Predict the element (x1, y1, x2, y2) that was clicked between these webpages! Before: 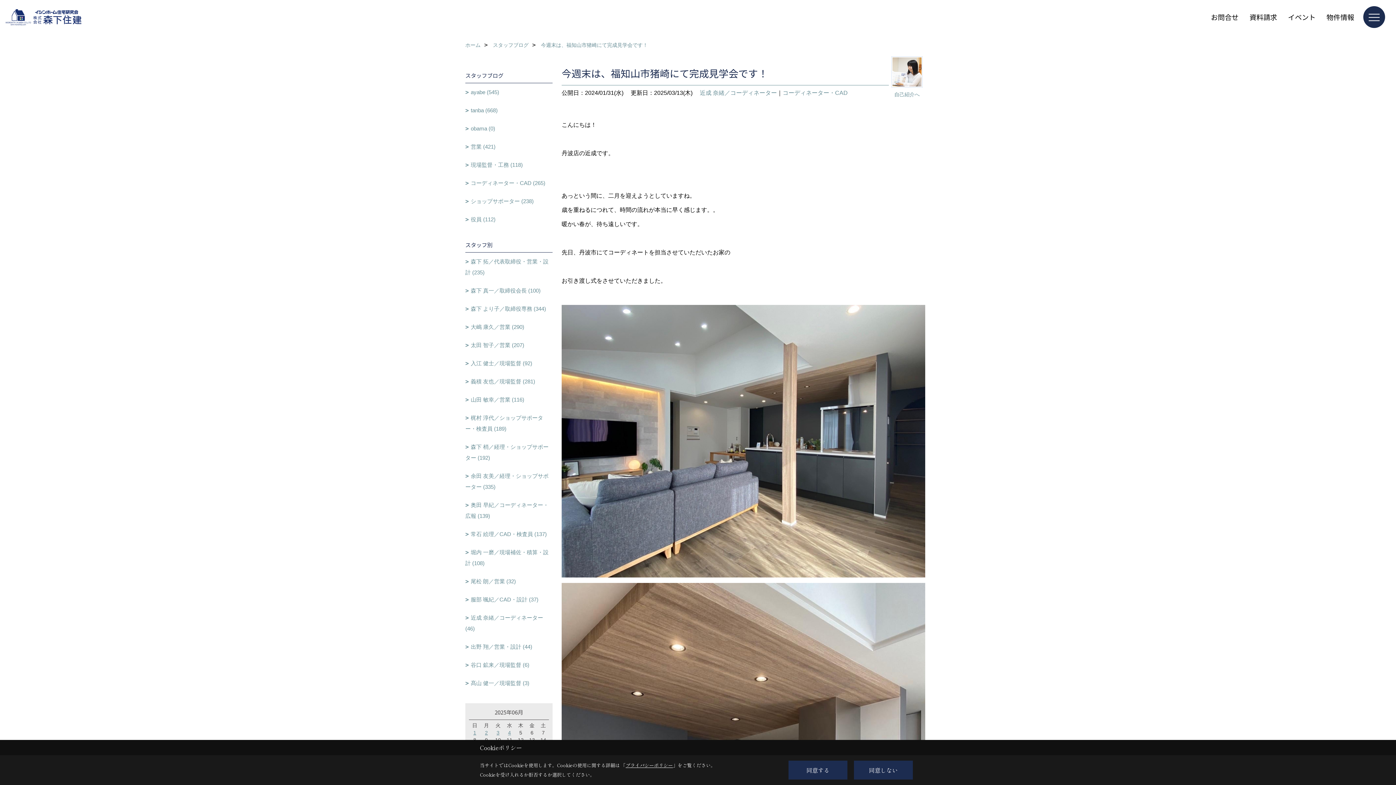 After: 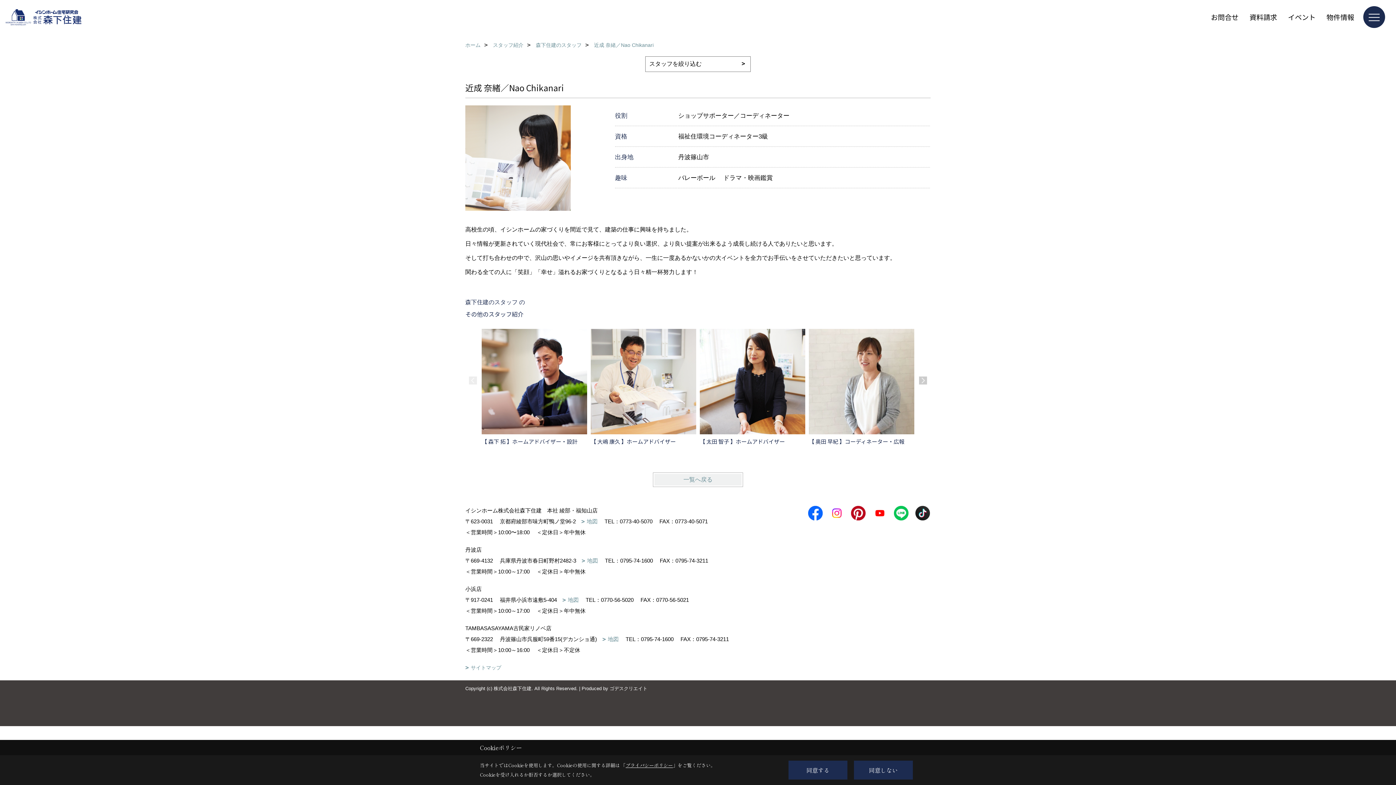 Action: label: 自己紹介へ bbox: (889, 56, 925, 99)